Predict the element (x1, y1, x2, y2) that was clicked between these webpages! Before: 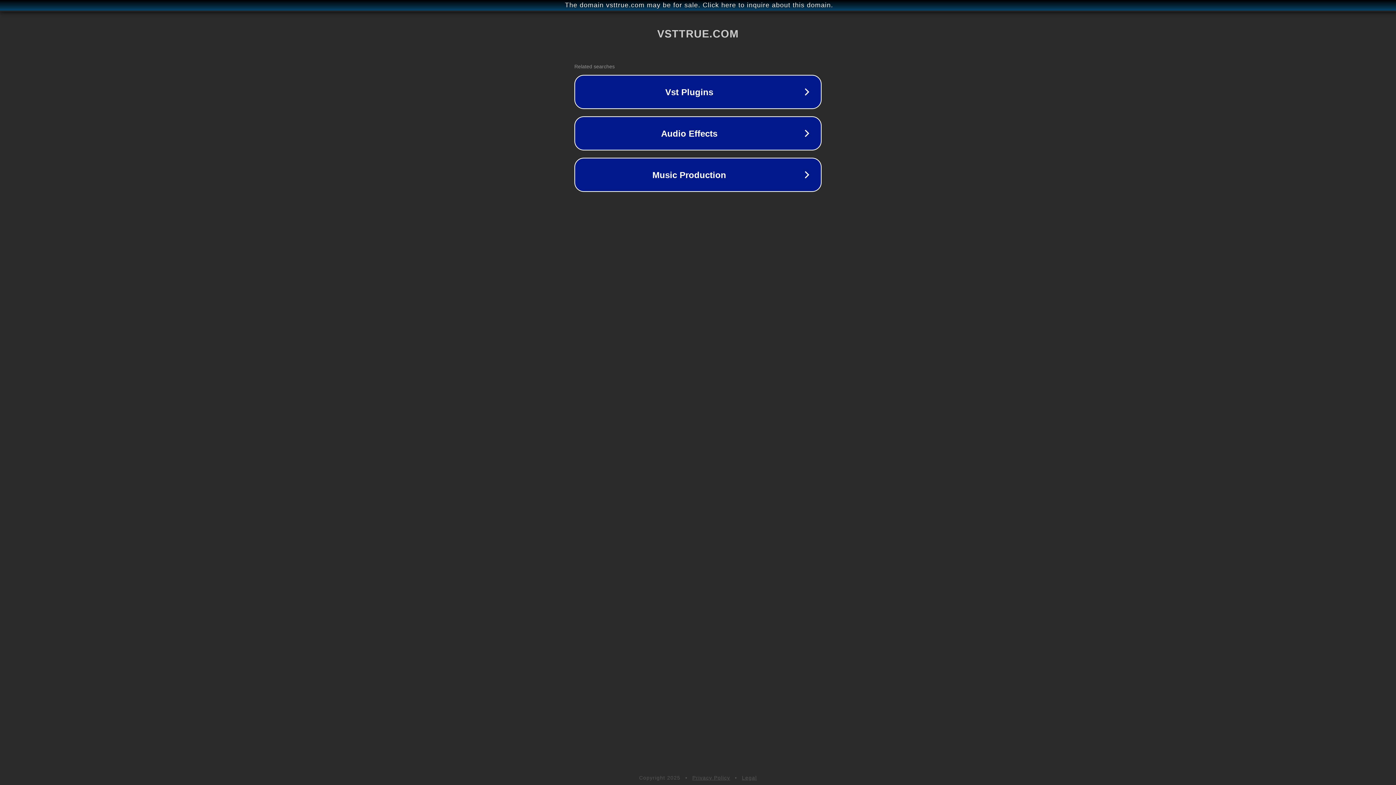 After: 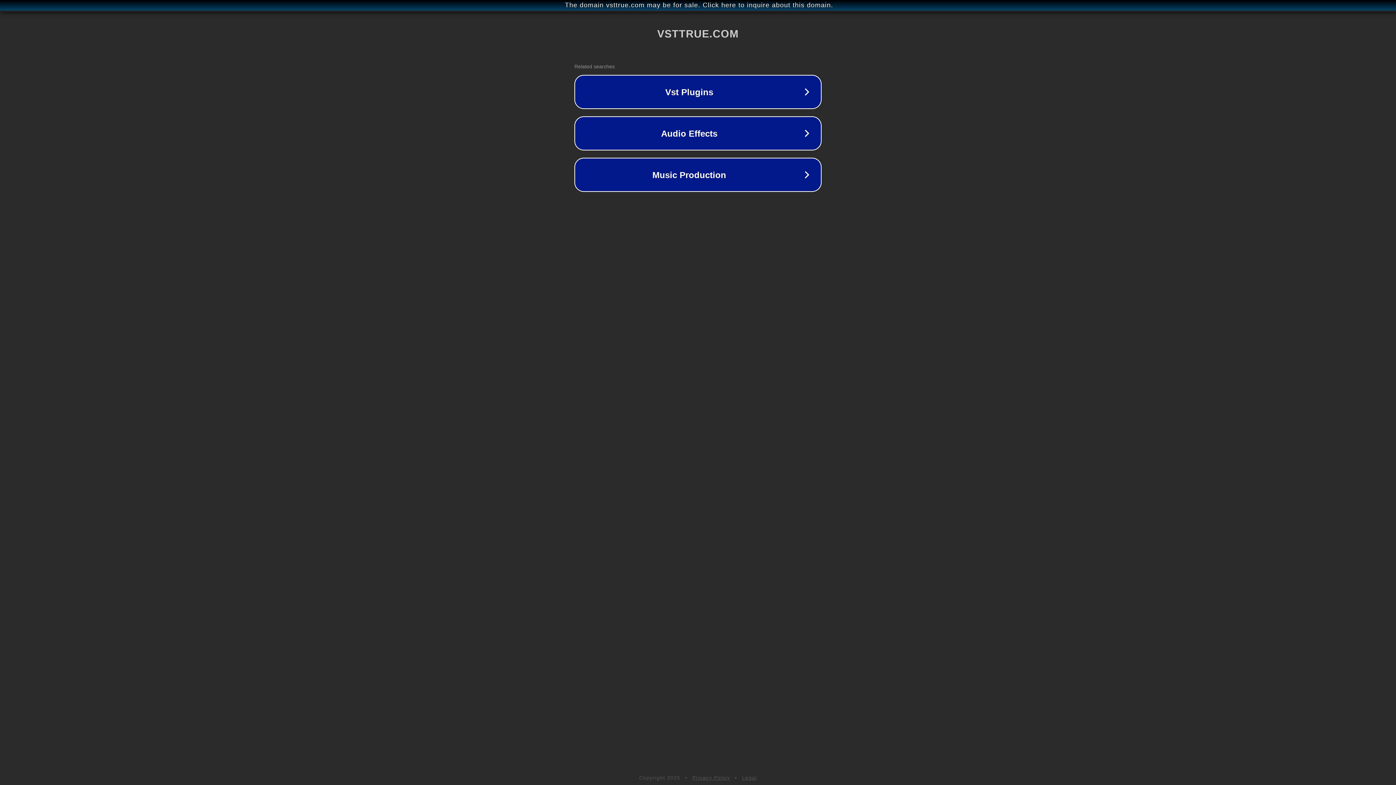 Action: label: Privacy Policy bbox: (692, 775, 730, 781)